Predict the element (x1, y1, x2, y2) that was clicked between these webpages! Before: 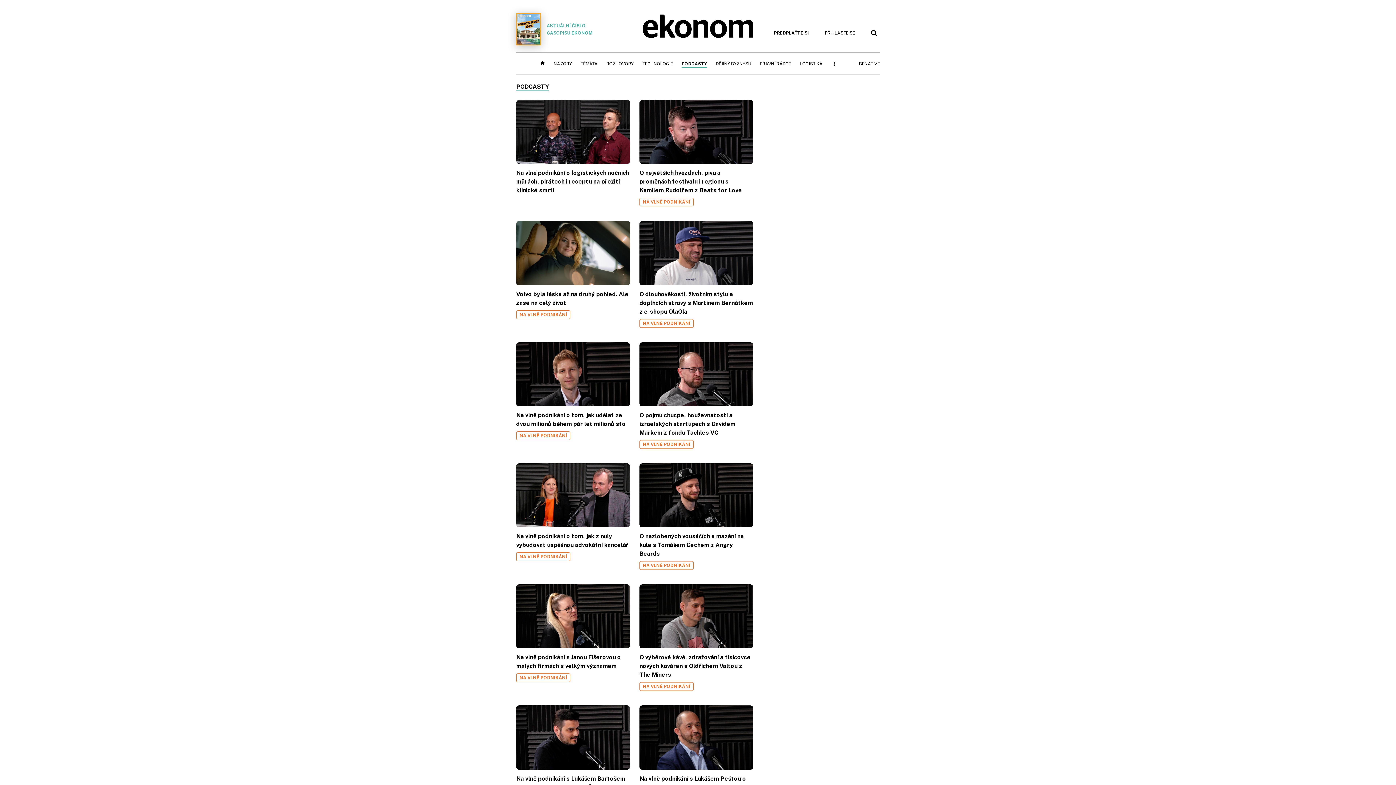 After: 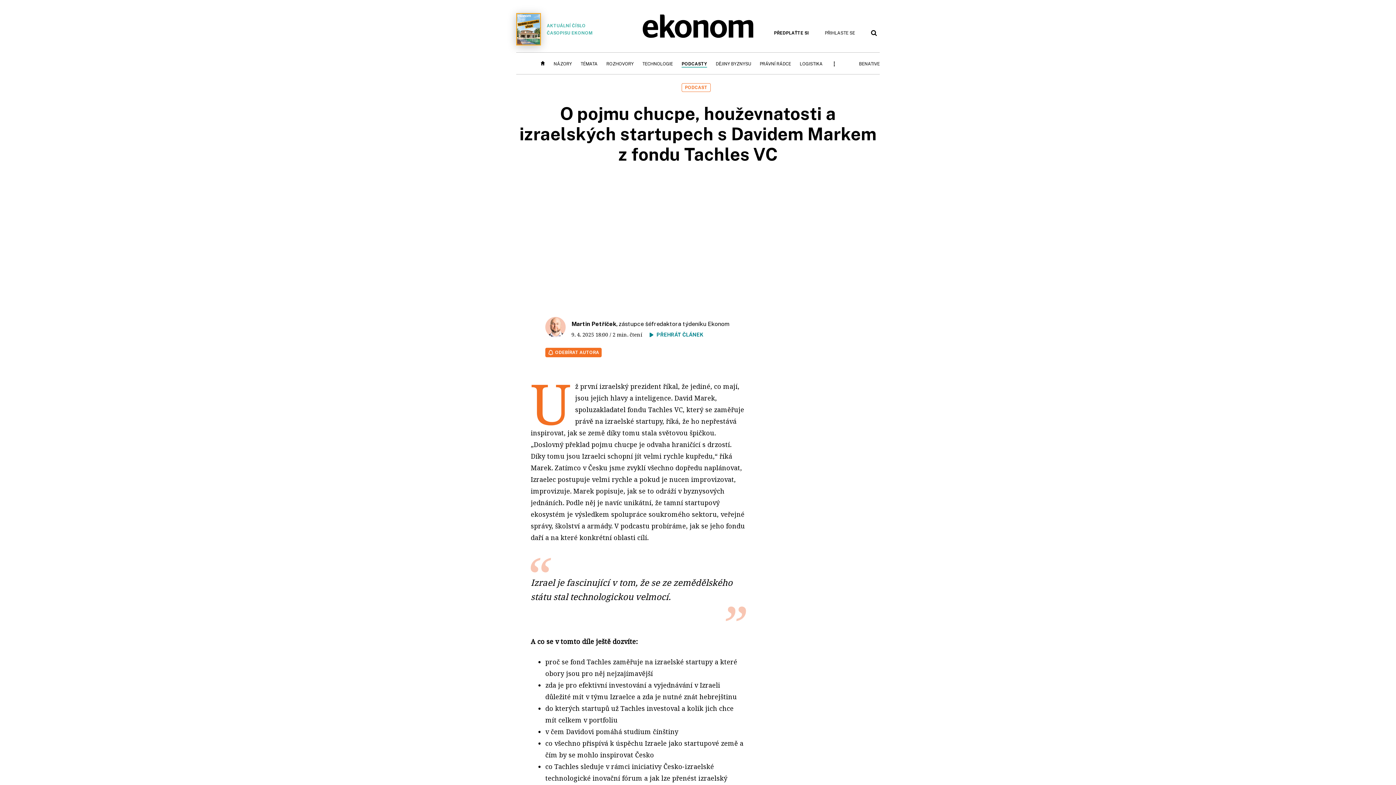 Action: bbox: (639, 401, 753, 407)